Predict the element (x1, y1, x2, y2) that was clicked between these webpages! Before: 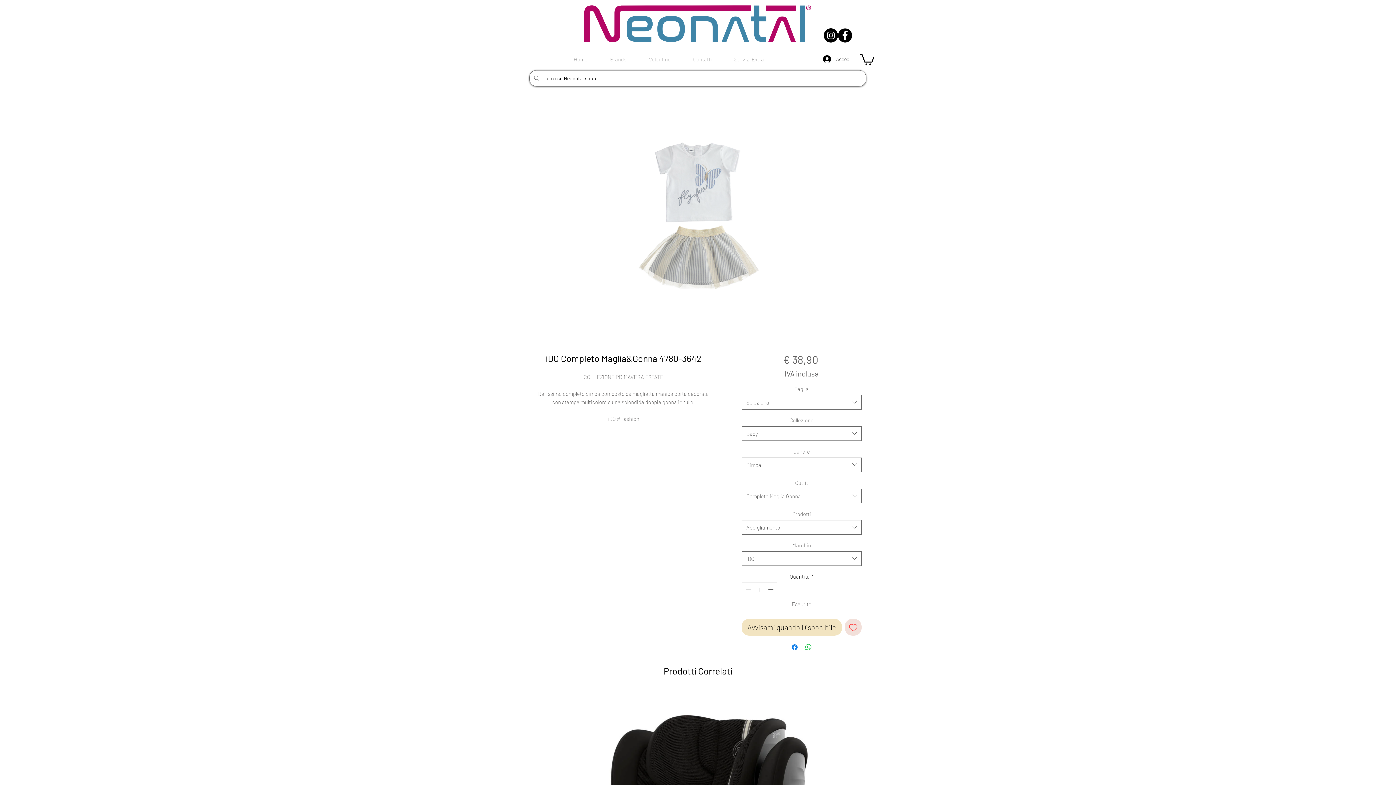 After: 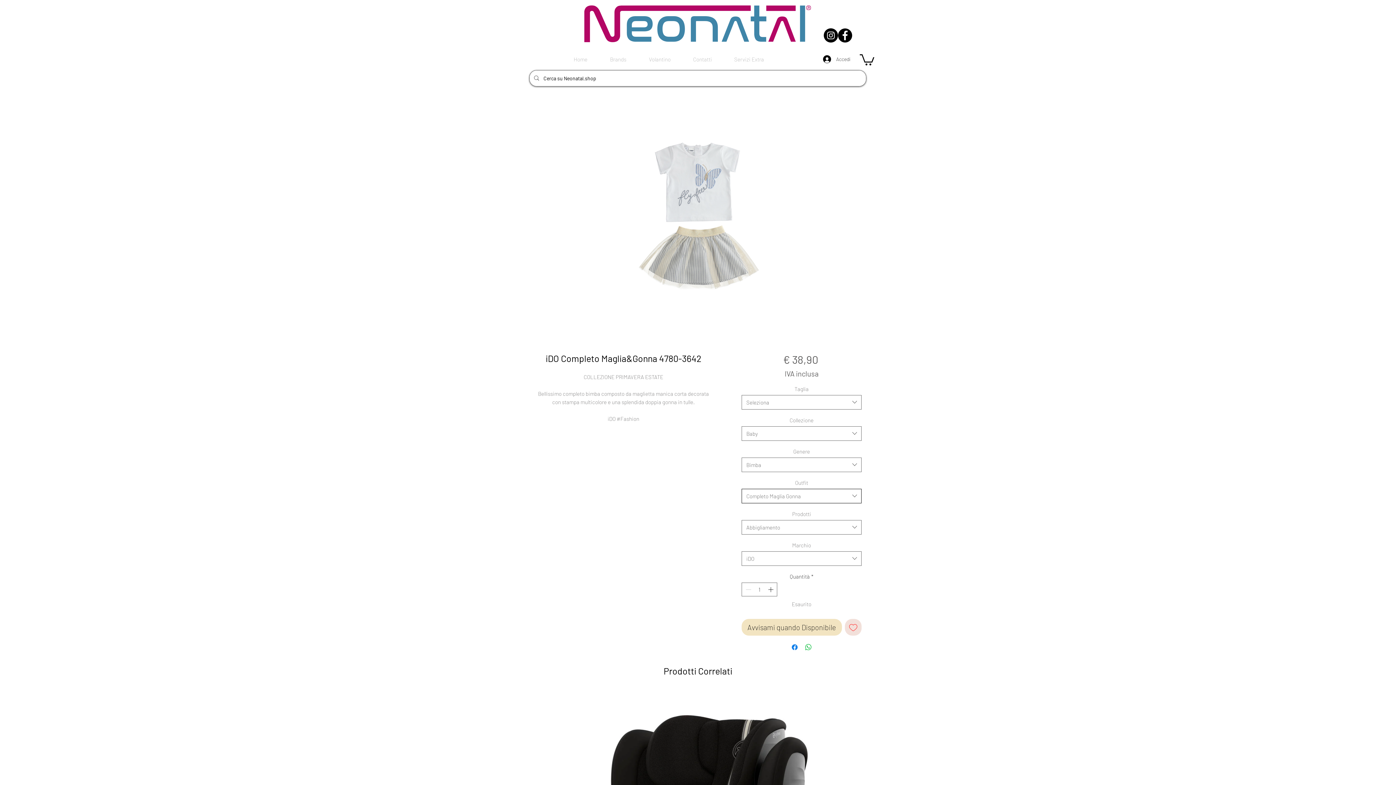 Action: label: Completo Maglia Gonna bbox: (741, 488, 861, 503)